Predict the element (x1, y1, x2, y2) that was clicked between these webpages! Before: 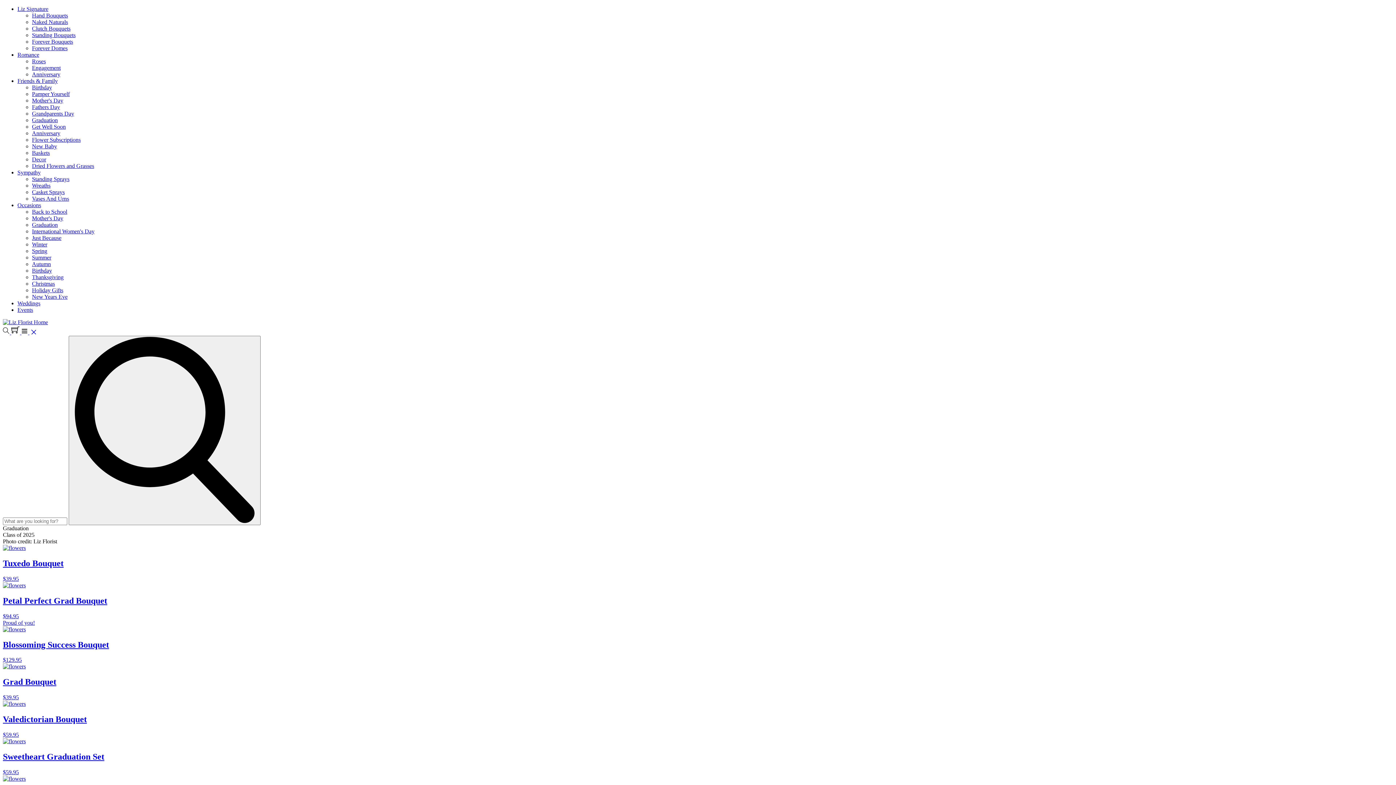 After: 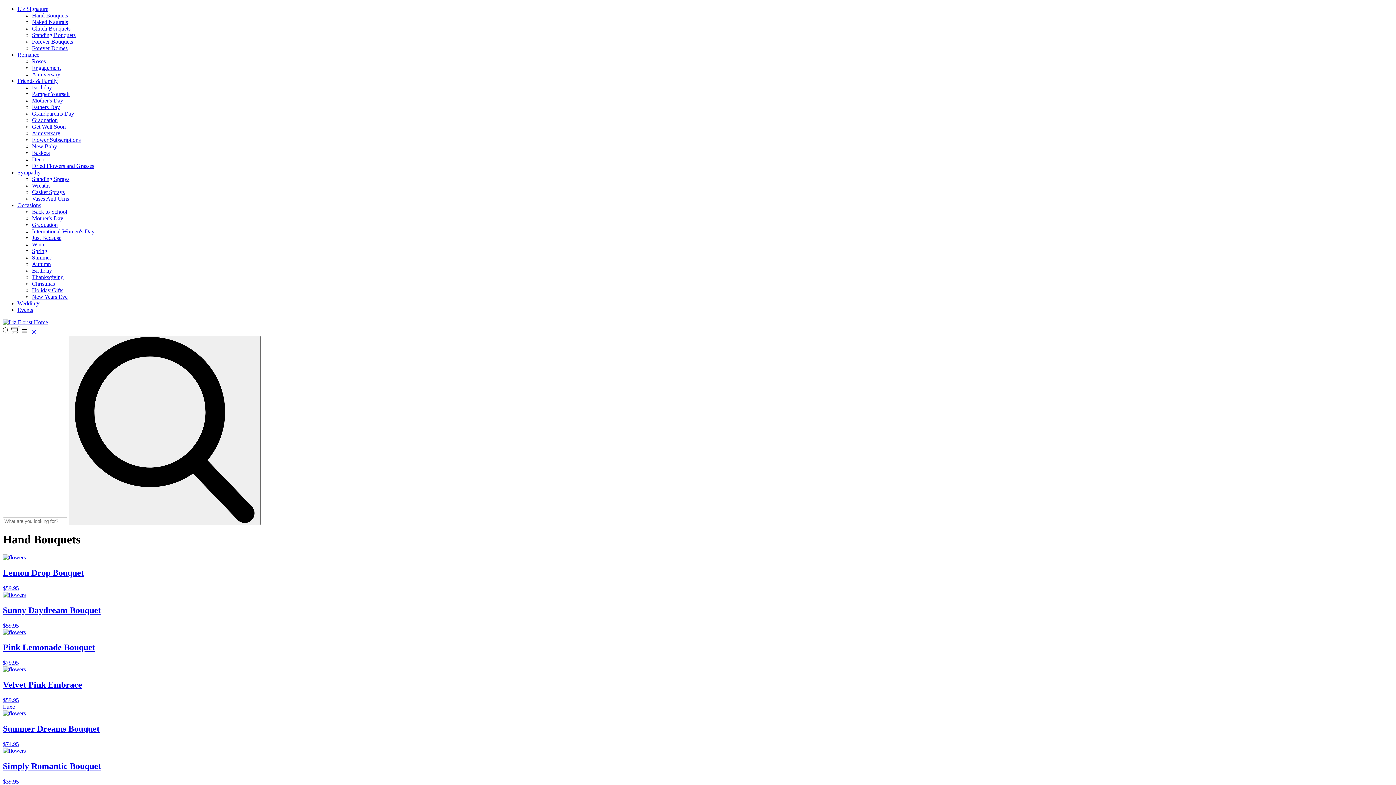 Action: label: Hand Bouquets bbox: (32, 12, 68, 18)